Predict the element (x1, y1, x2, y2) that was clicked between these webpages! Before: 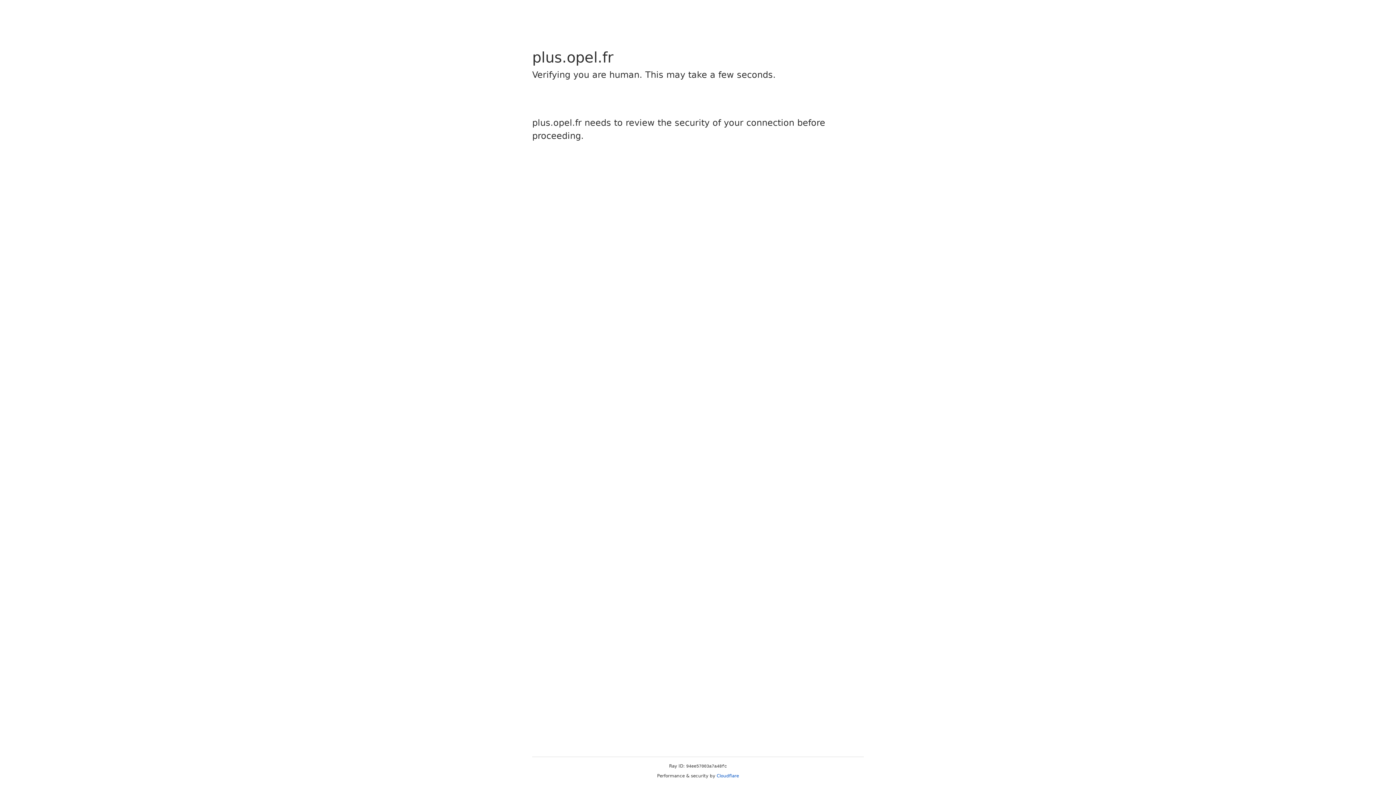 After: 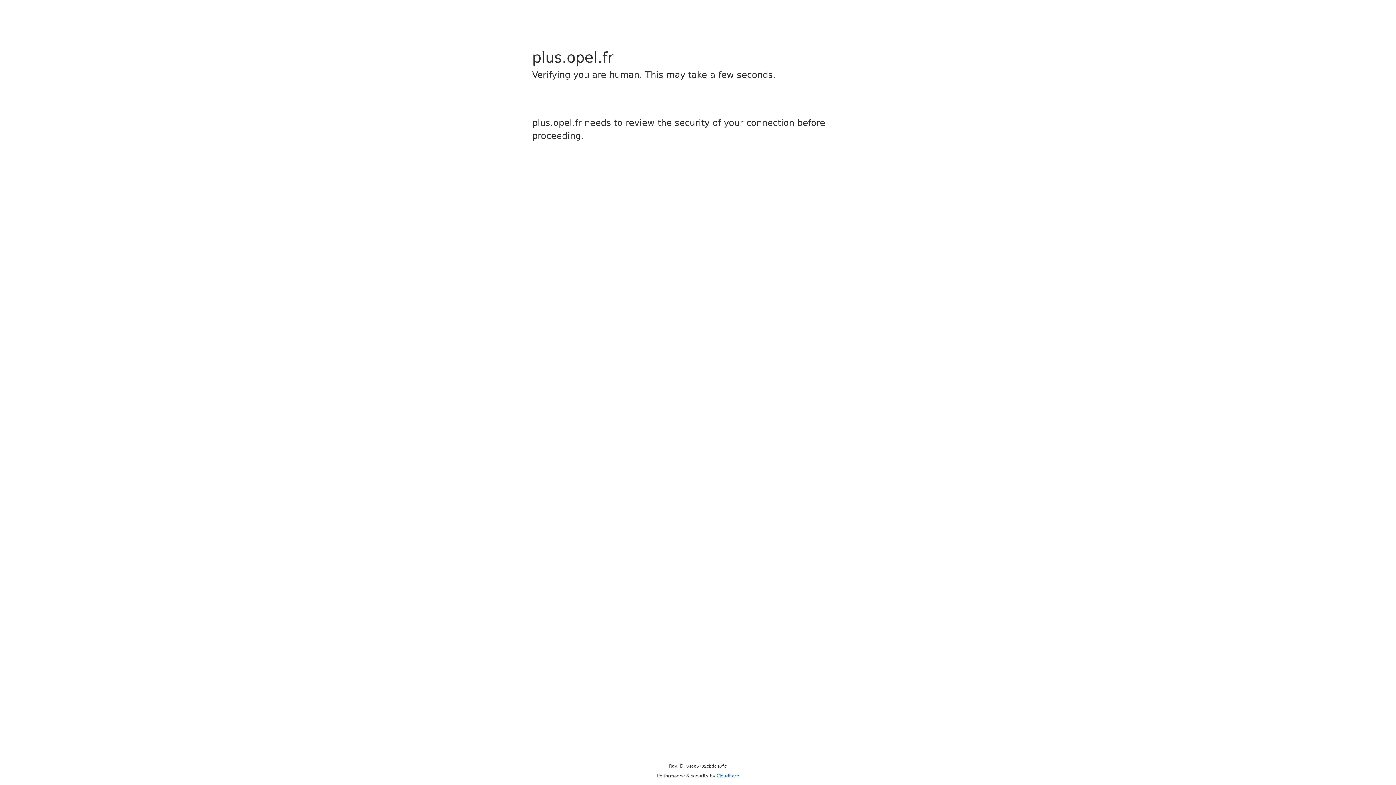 Action: label: Cloudflare bbox: (716, 773, 739, 778)